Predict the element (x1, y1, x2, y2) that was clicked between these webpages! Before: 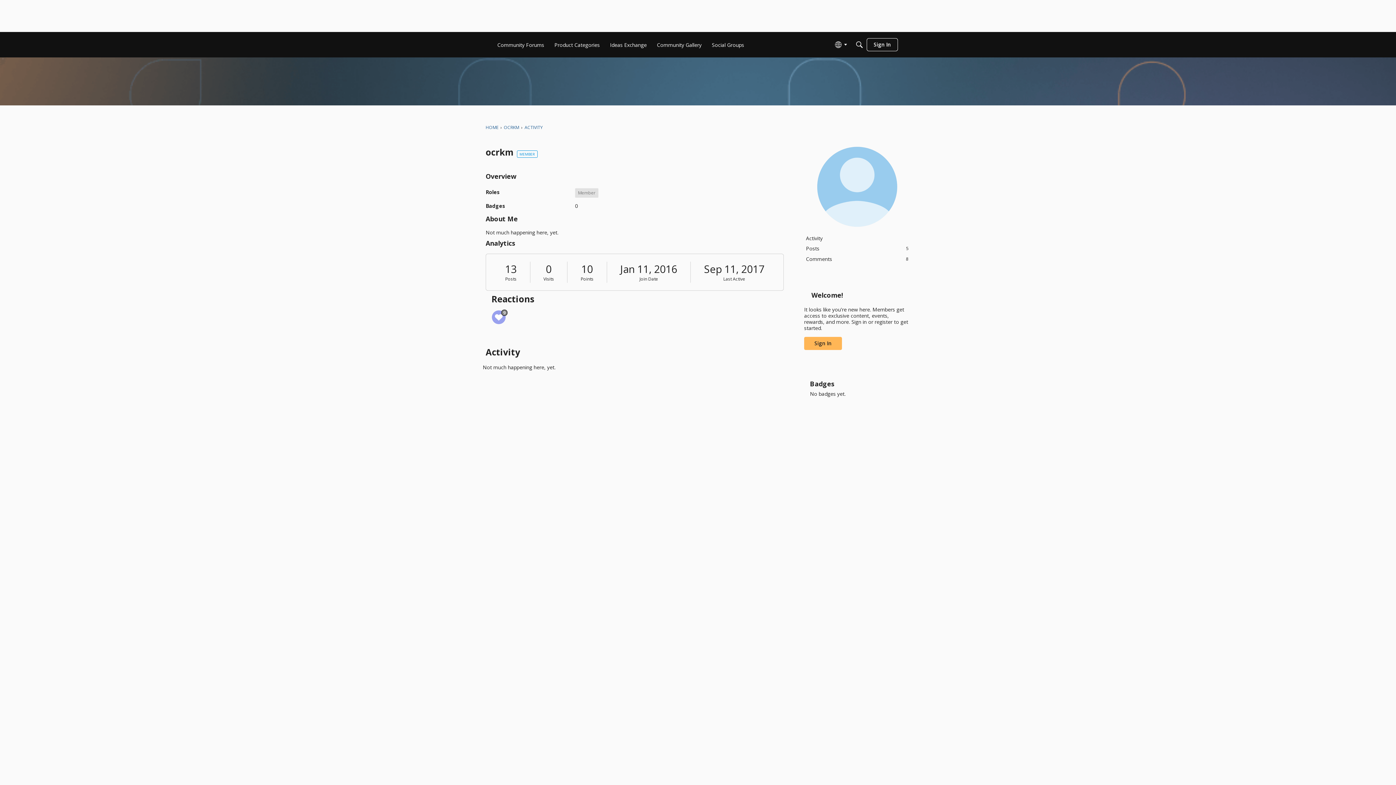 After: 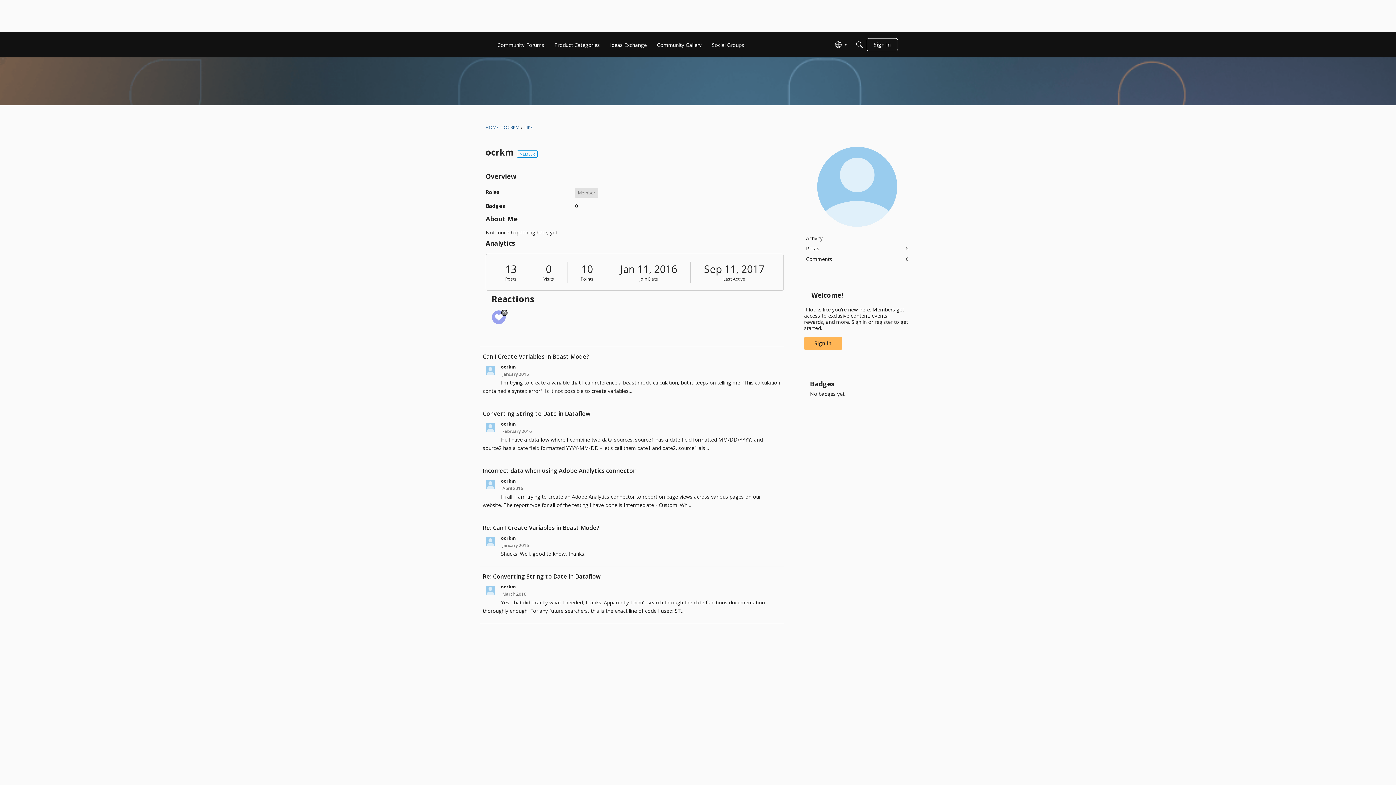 Action: bbox: (491, 310, 505, 324) label: Like 9
9